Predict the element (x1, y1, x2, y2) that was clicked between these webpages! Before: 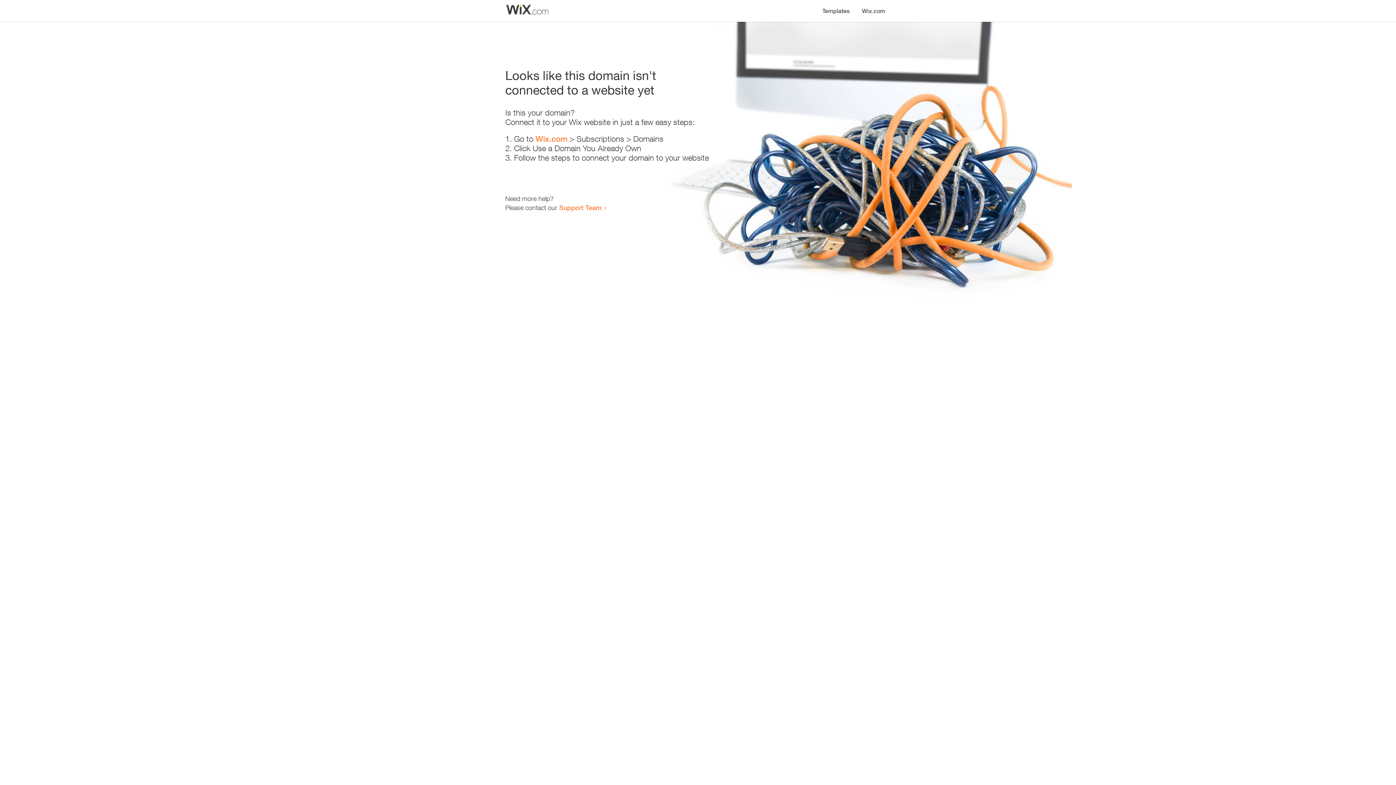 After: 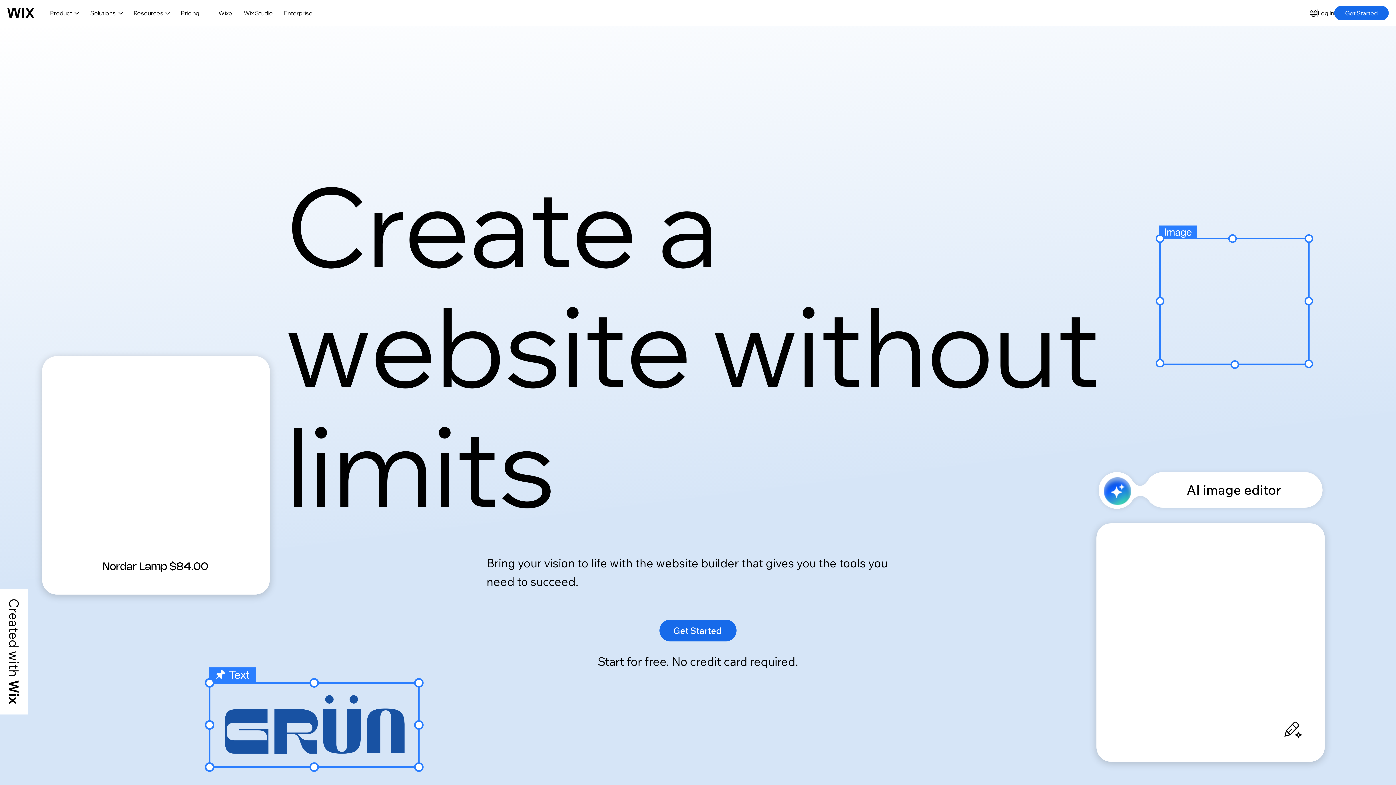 Action: label: Wix.com bbox: (856, 0, 890, 14)